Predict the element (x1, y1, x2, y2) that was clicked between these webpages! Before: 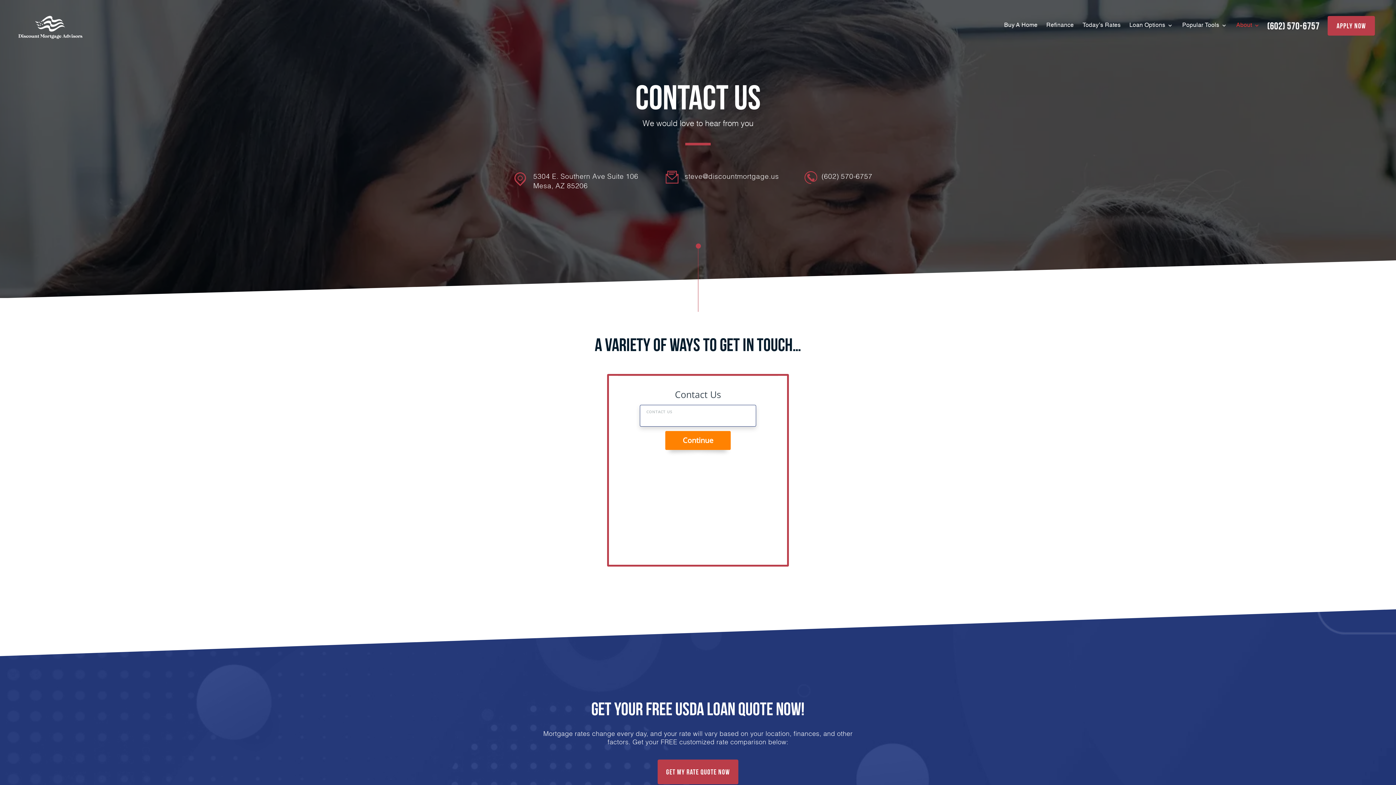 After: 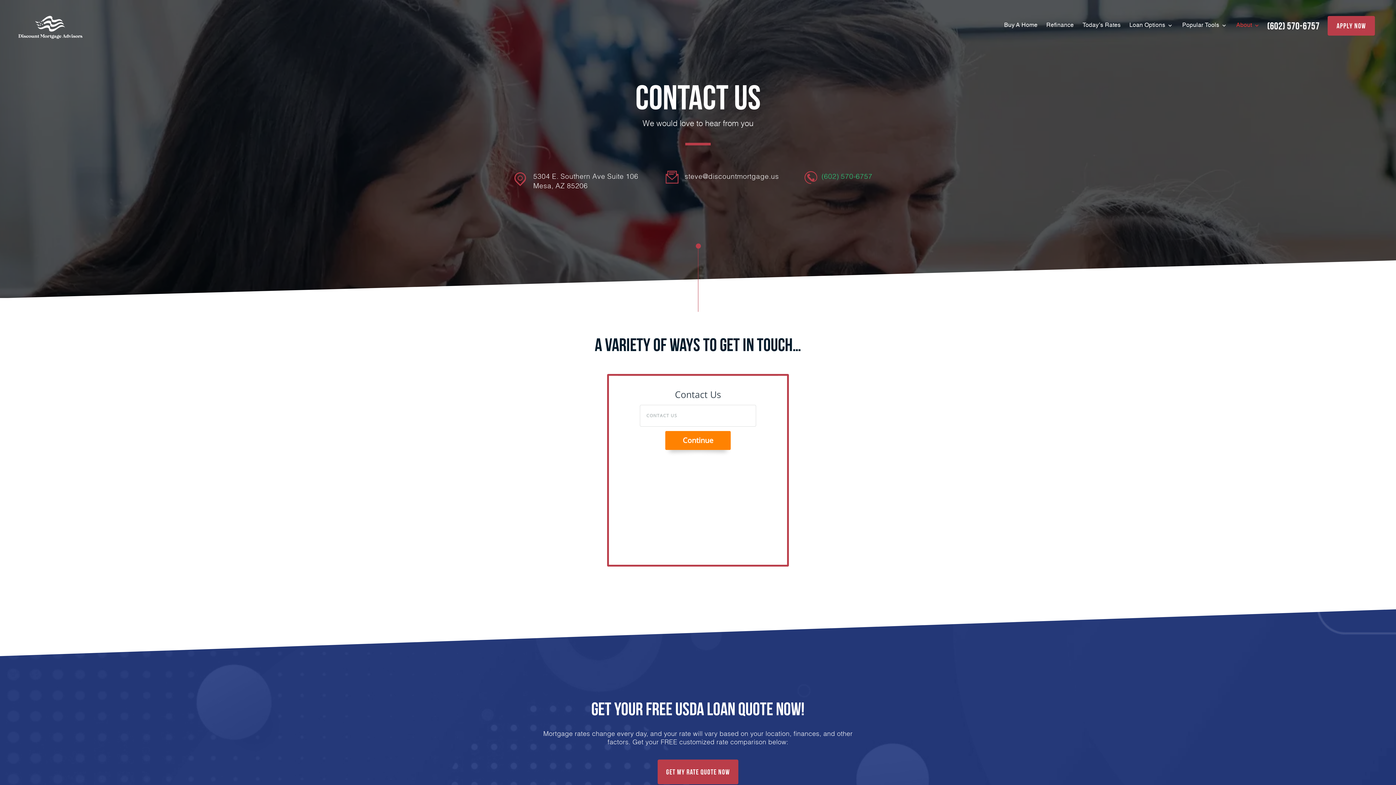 Action: label: (602) 570-6757 bbox: (806, 171, 872, 181)